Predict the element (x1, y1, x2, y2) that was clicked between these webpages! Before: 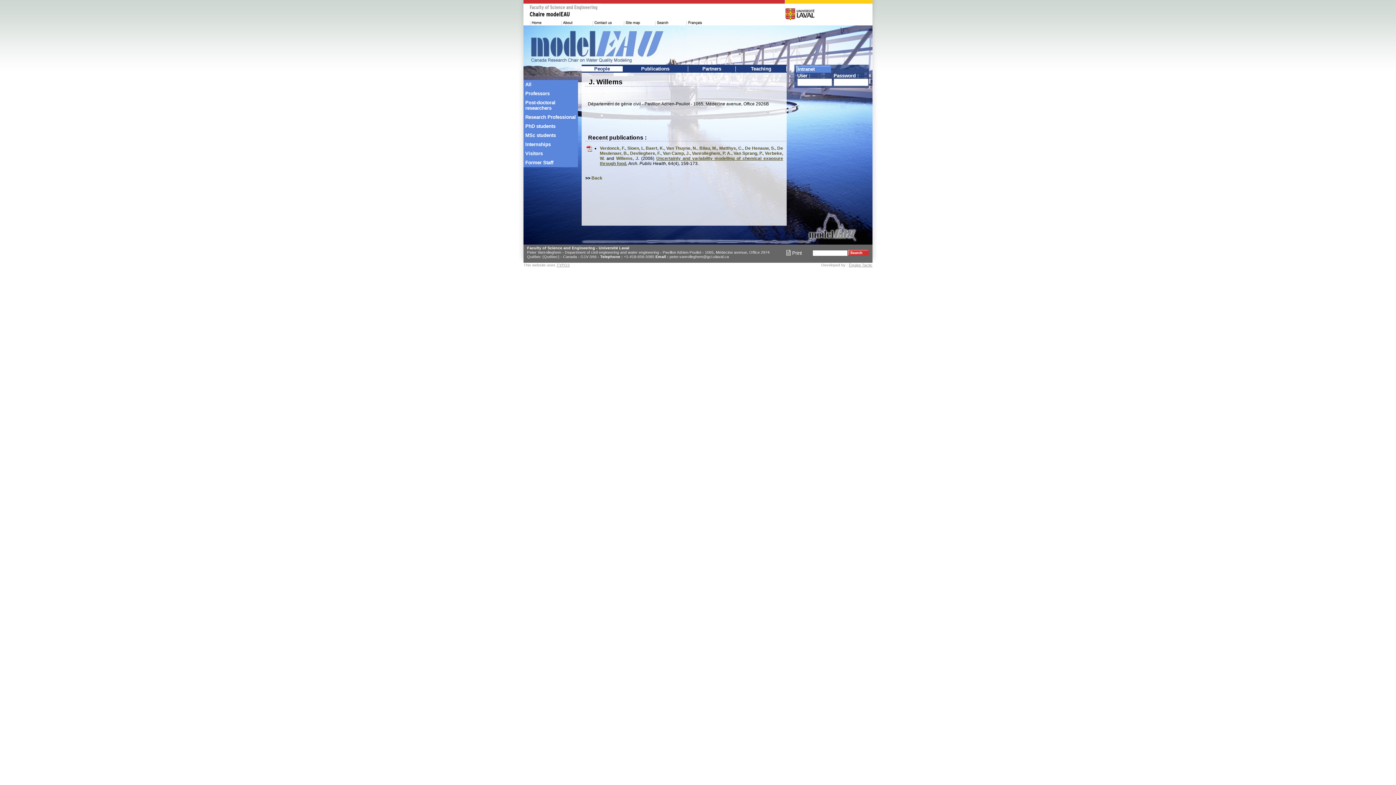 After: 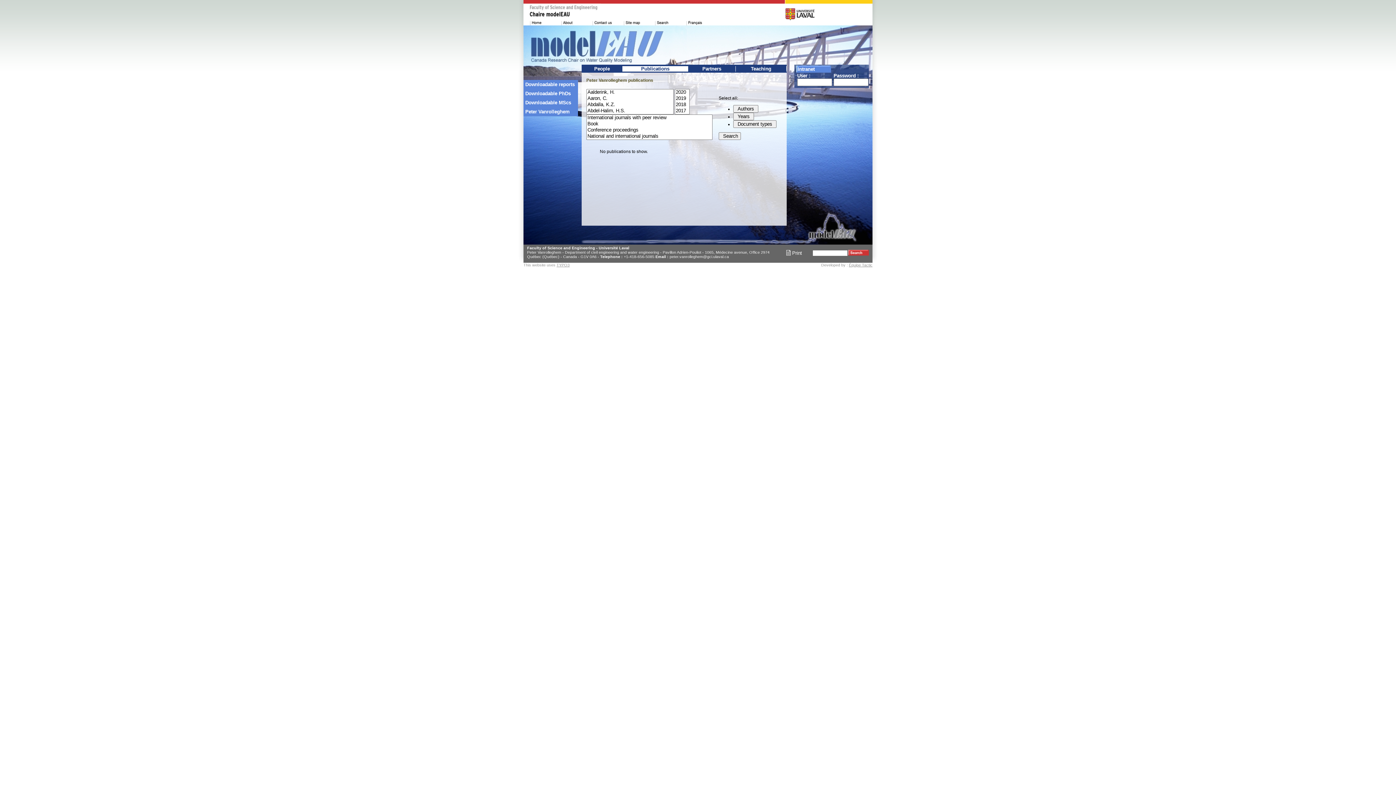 Action: bbox: (622, 66, 688, 71) label: Publications